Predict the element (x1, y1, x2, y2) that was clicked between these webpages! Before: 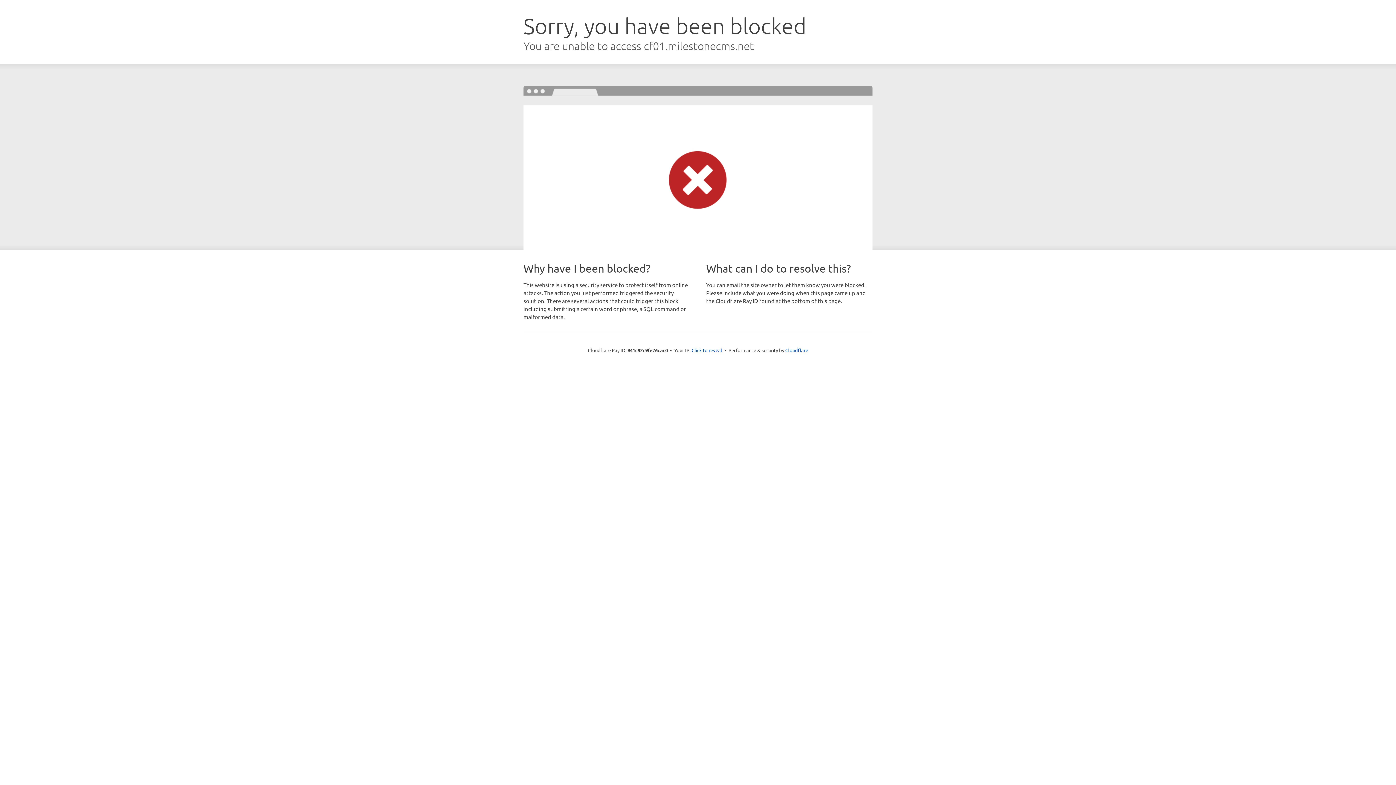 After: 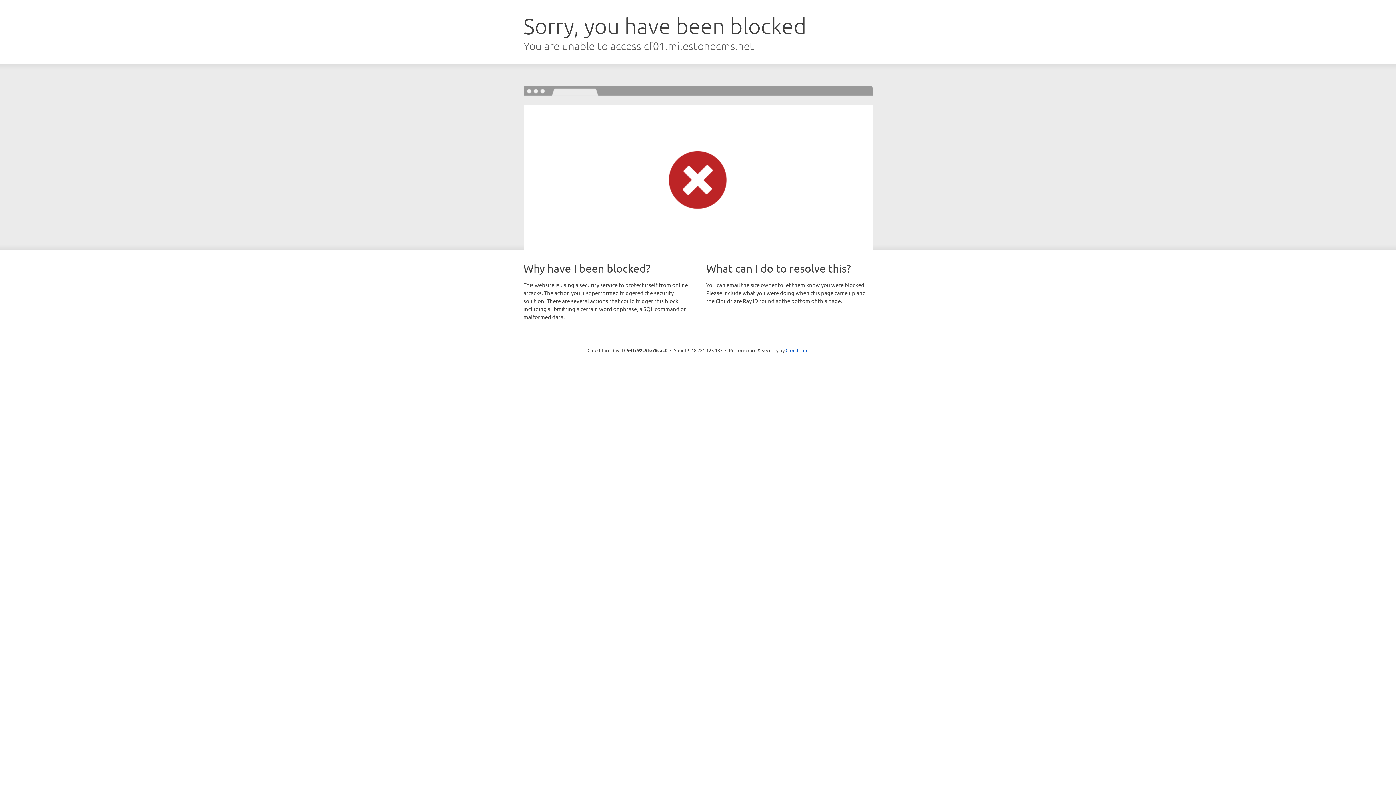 Action: label: Click to reveal bbox: (691, 346, 722, 353)